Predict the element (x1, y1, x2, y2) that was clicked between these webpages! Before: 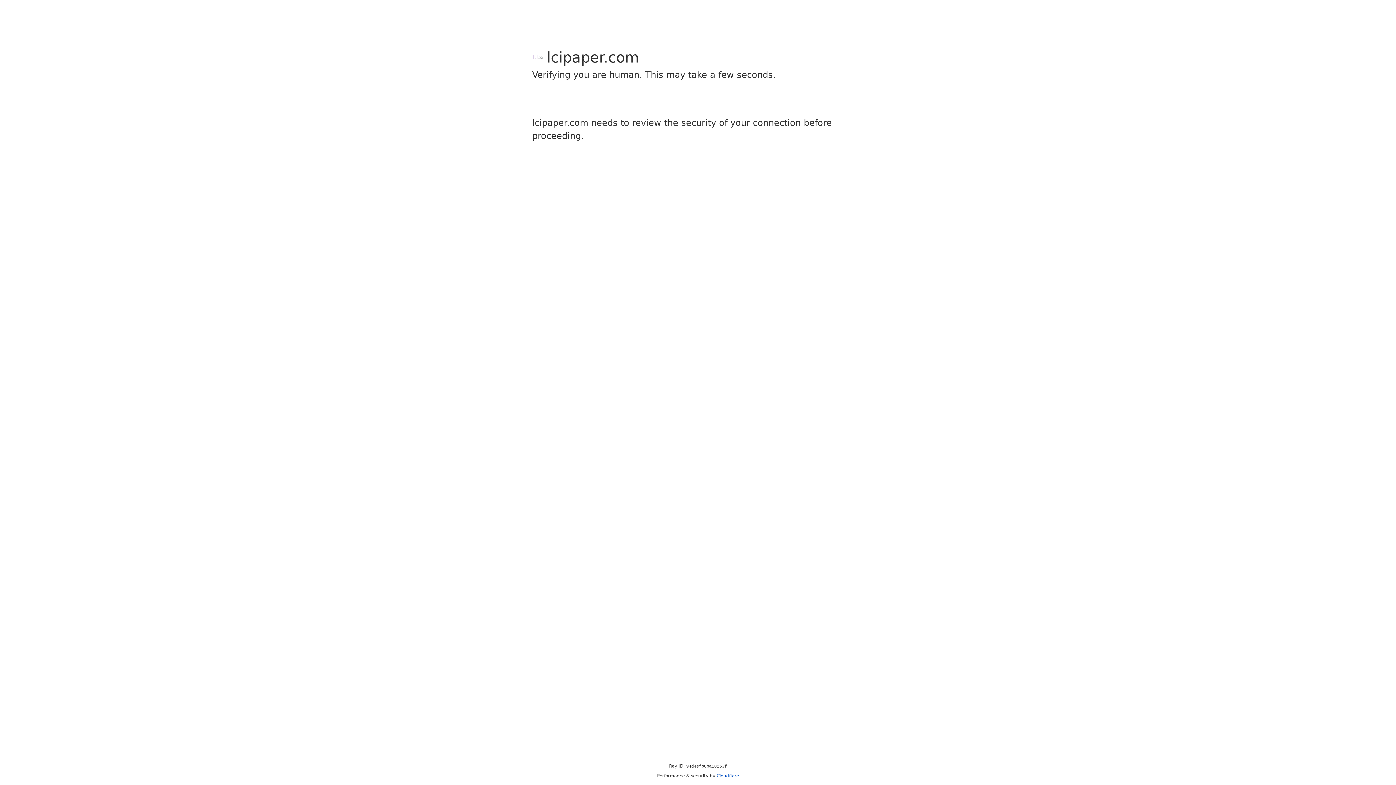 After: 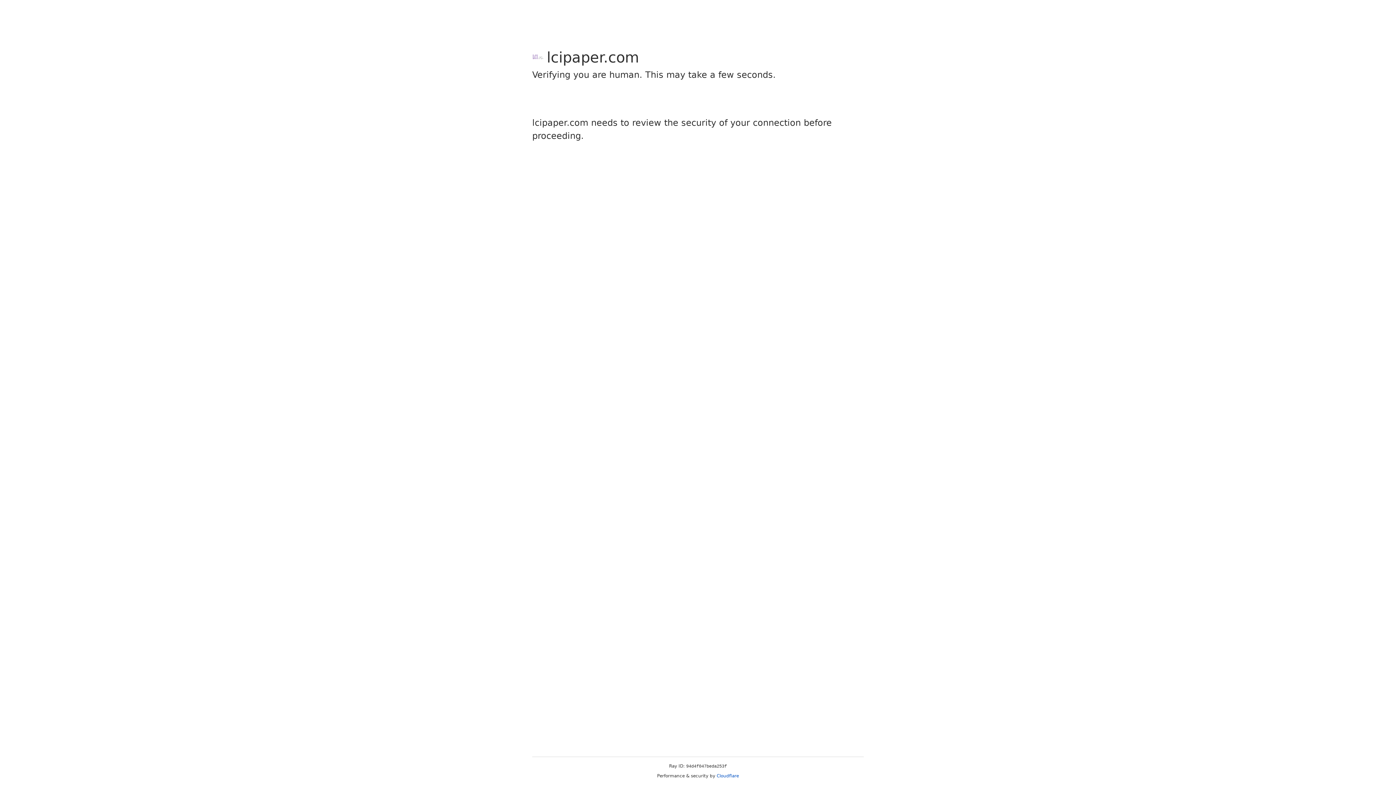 Action: bbox: (716, 773, 739, 778) label: Cloudflare